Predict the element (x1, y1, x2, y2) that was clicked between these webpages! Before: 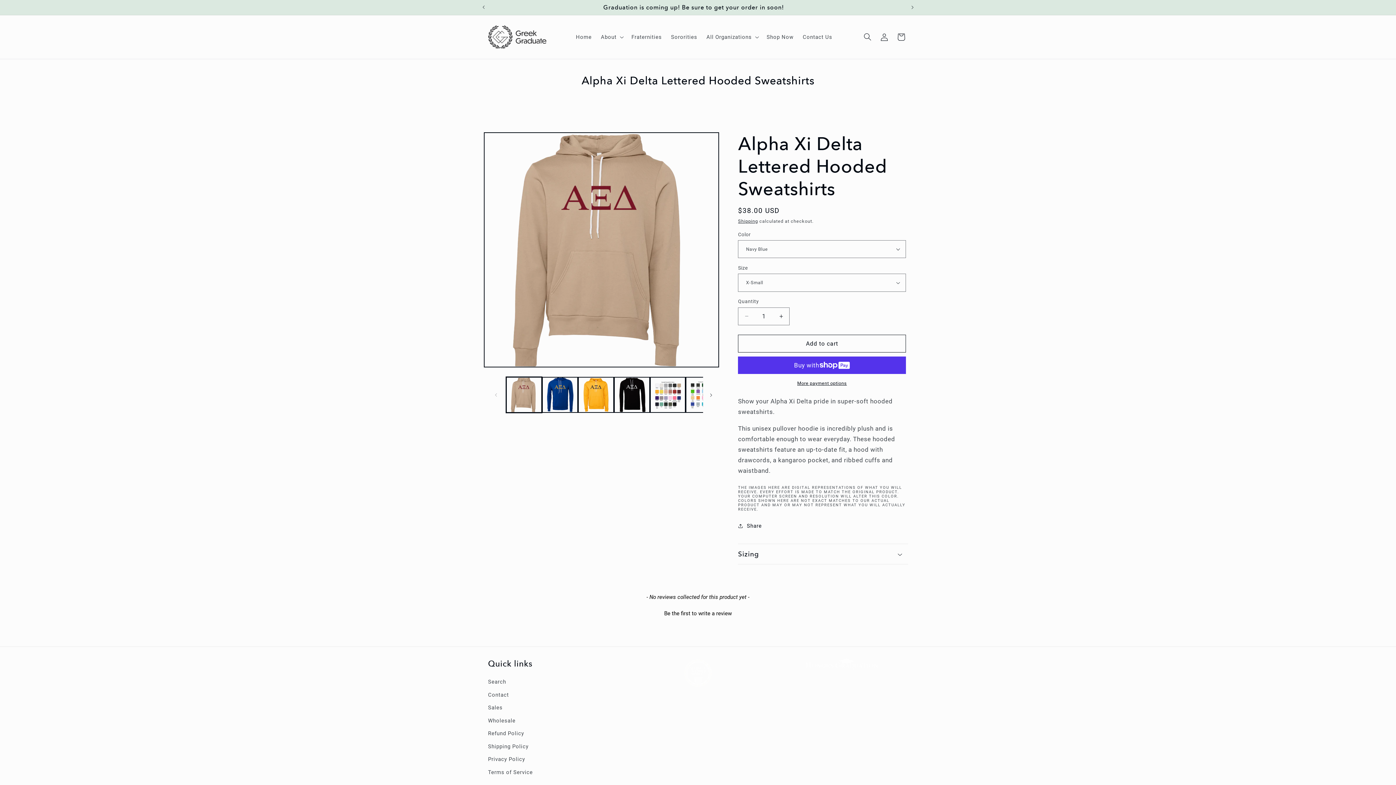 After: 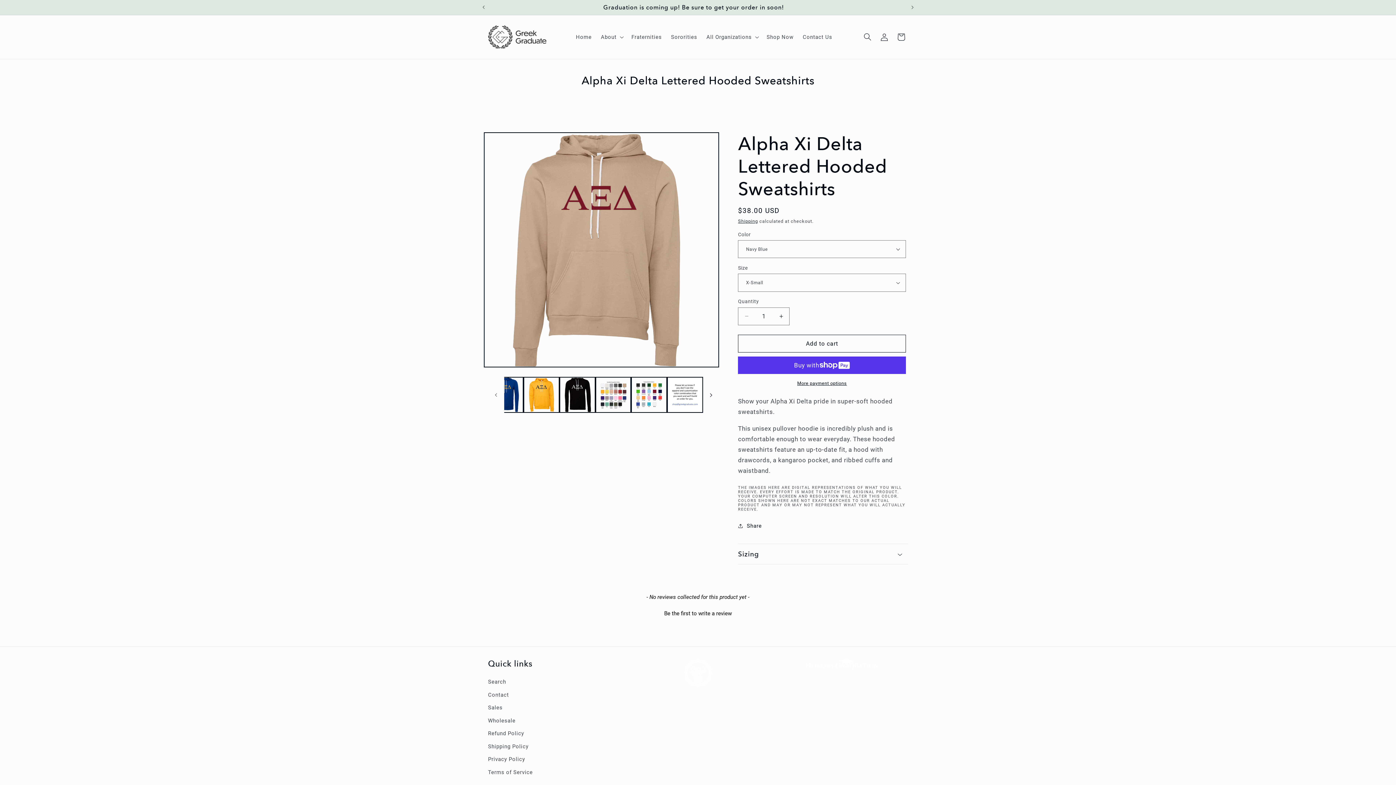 Action: label: Slide right bbox: (703, 387, 719, 403)